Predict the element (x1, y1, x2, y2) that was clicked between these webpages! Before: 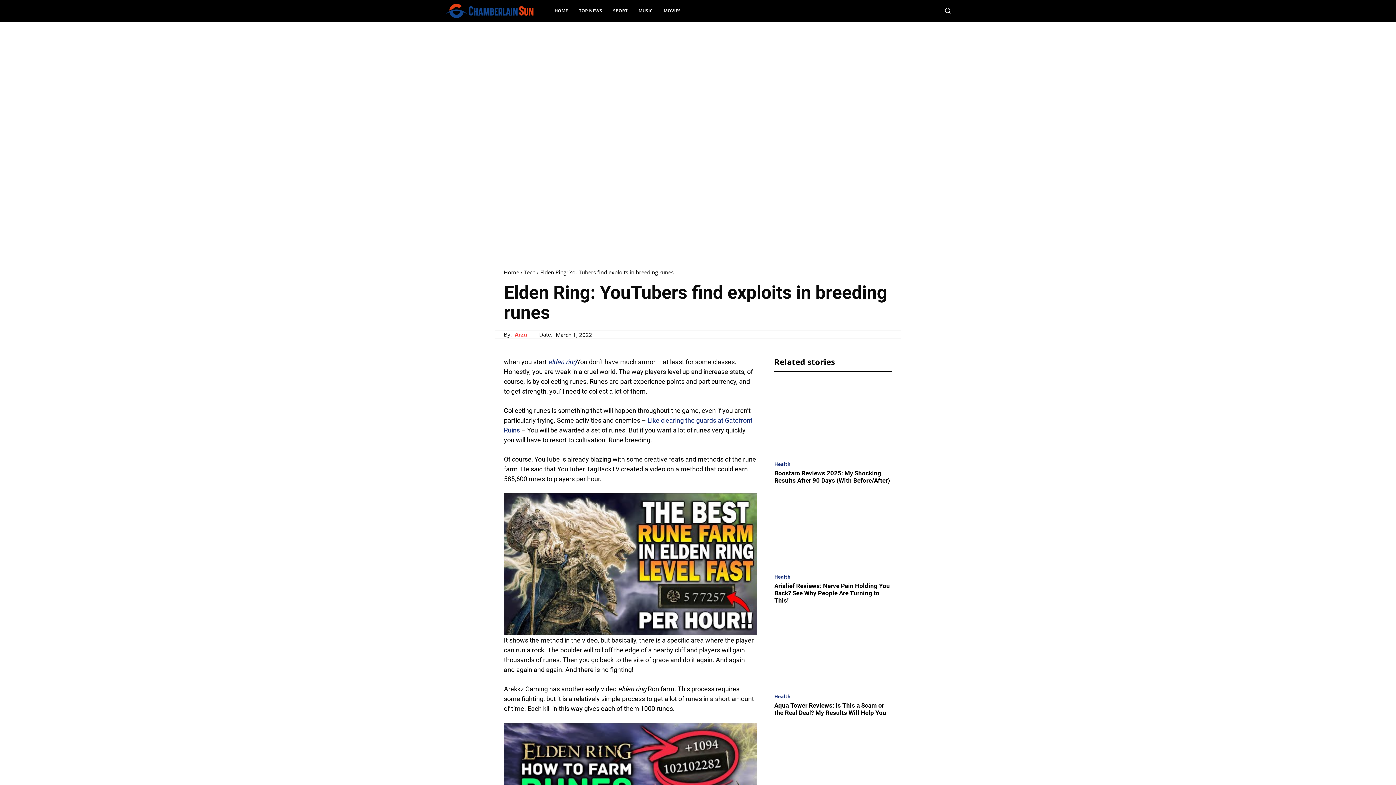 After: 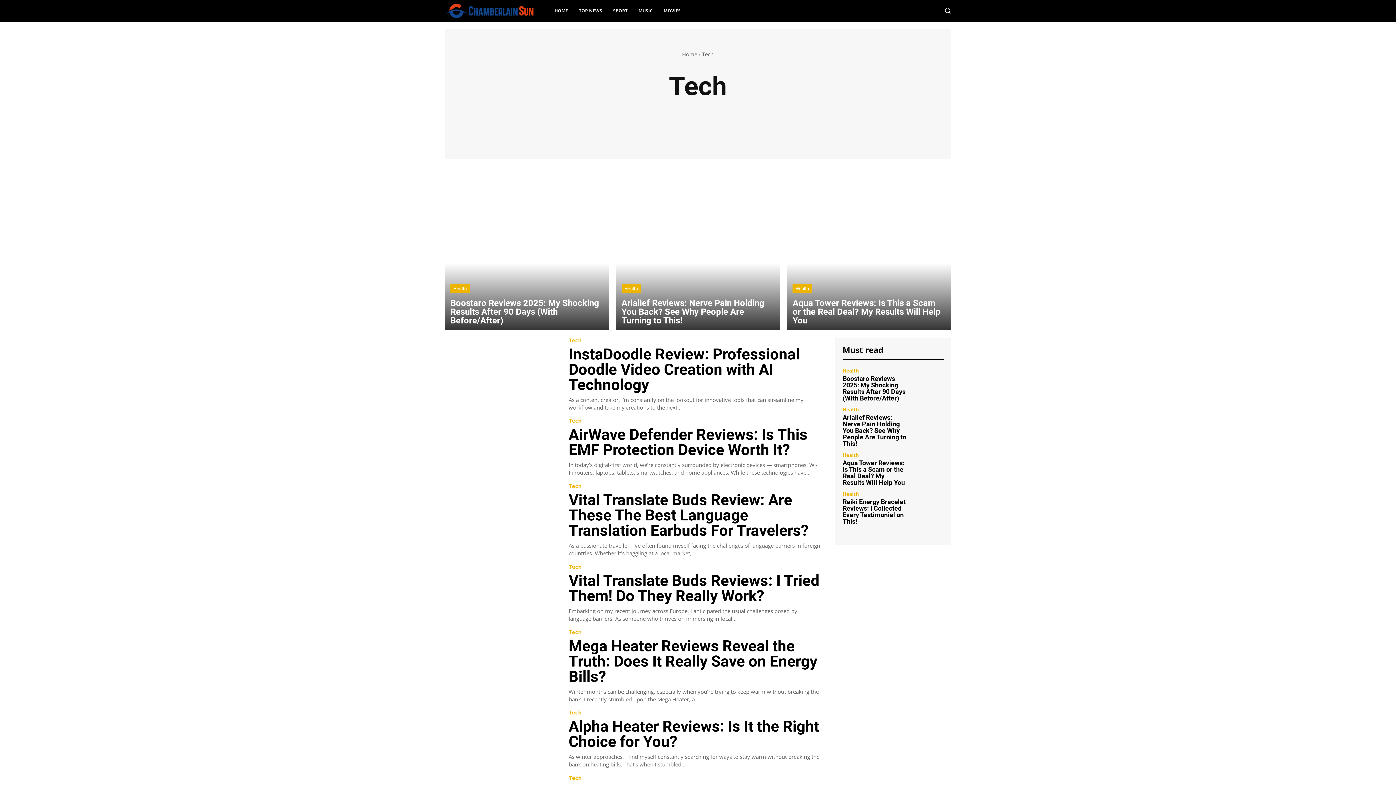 Action: label: Tech bbox: (524, 268, 535, 276)